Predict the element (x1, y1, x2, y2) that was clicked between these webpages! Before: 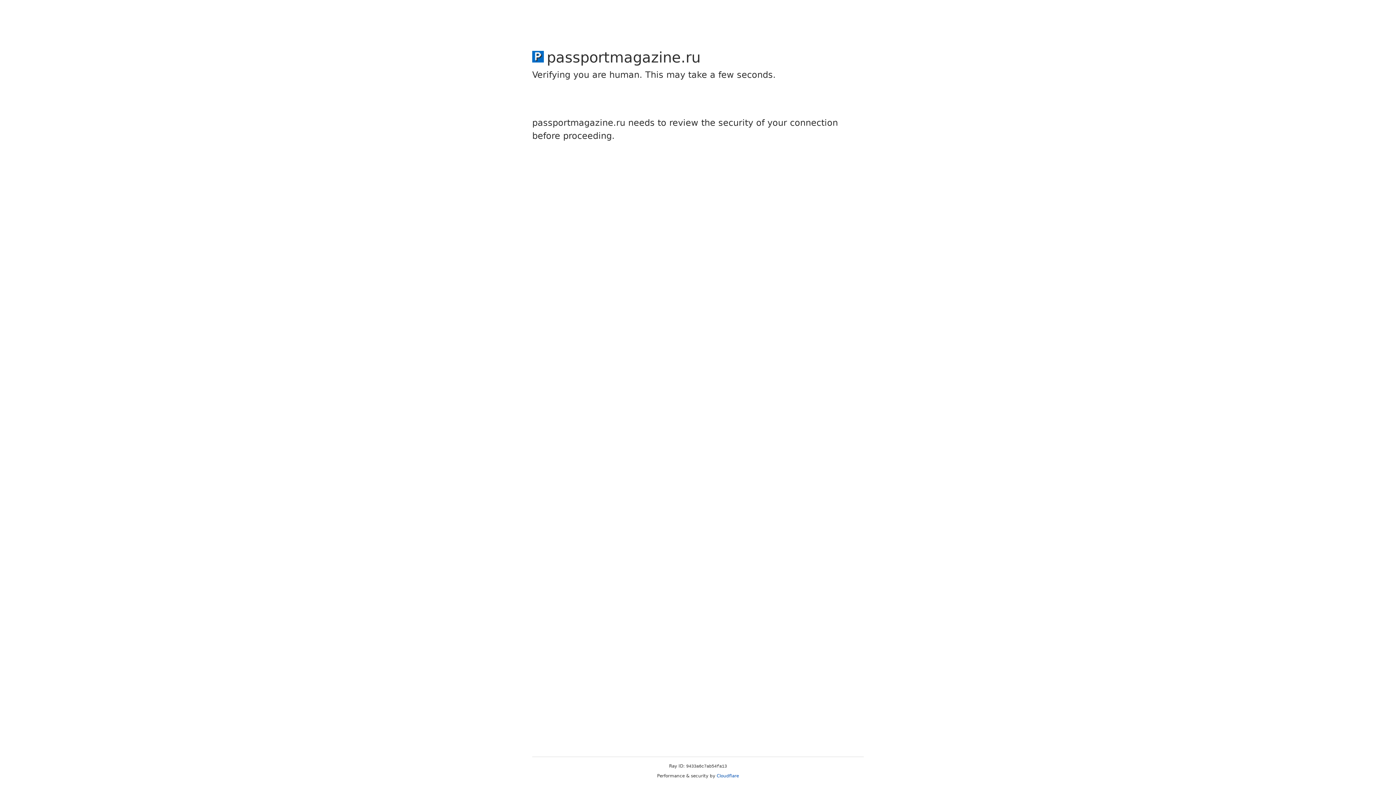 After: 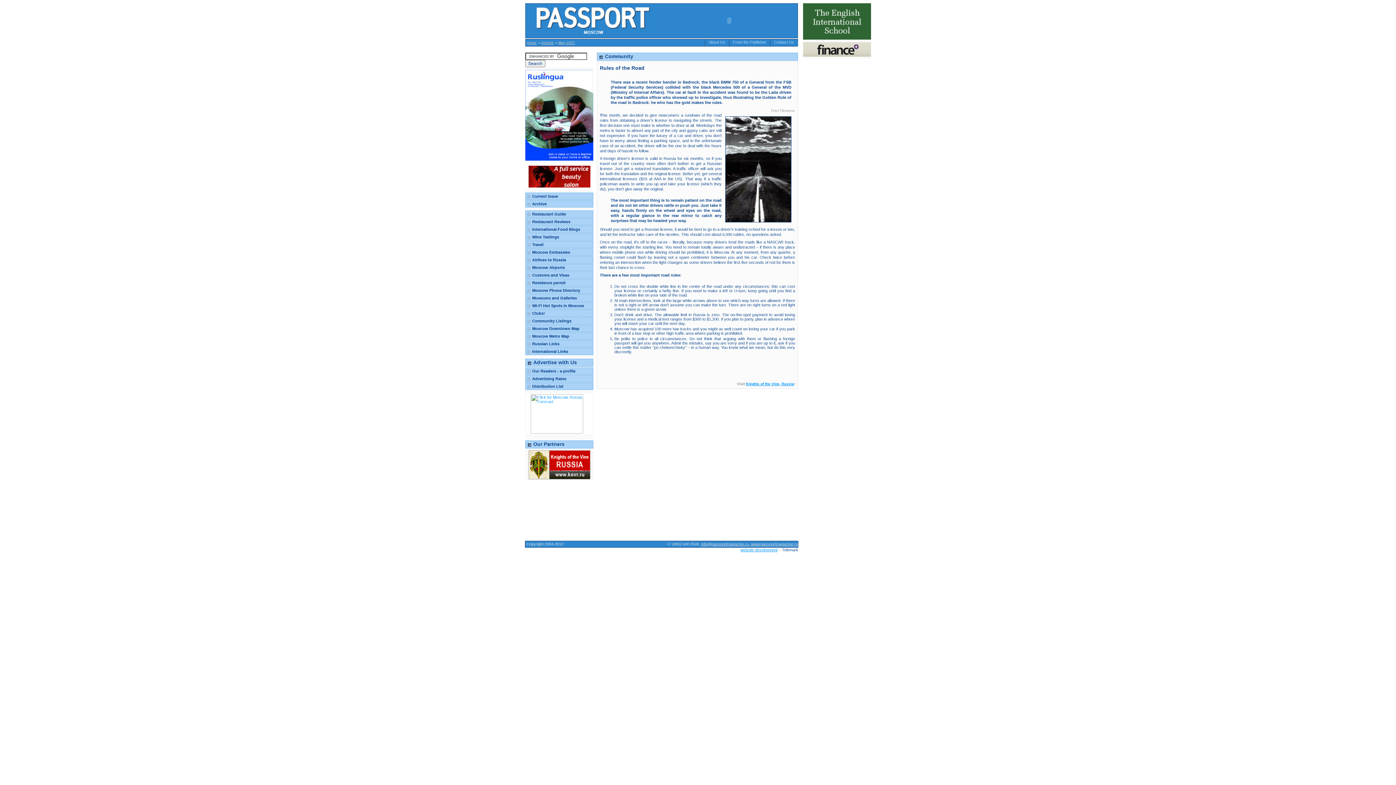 Action: bbox: (716, 773, 739, 778) label: Cloudflare